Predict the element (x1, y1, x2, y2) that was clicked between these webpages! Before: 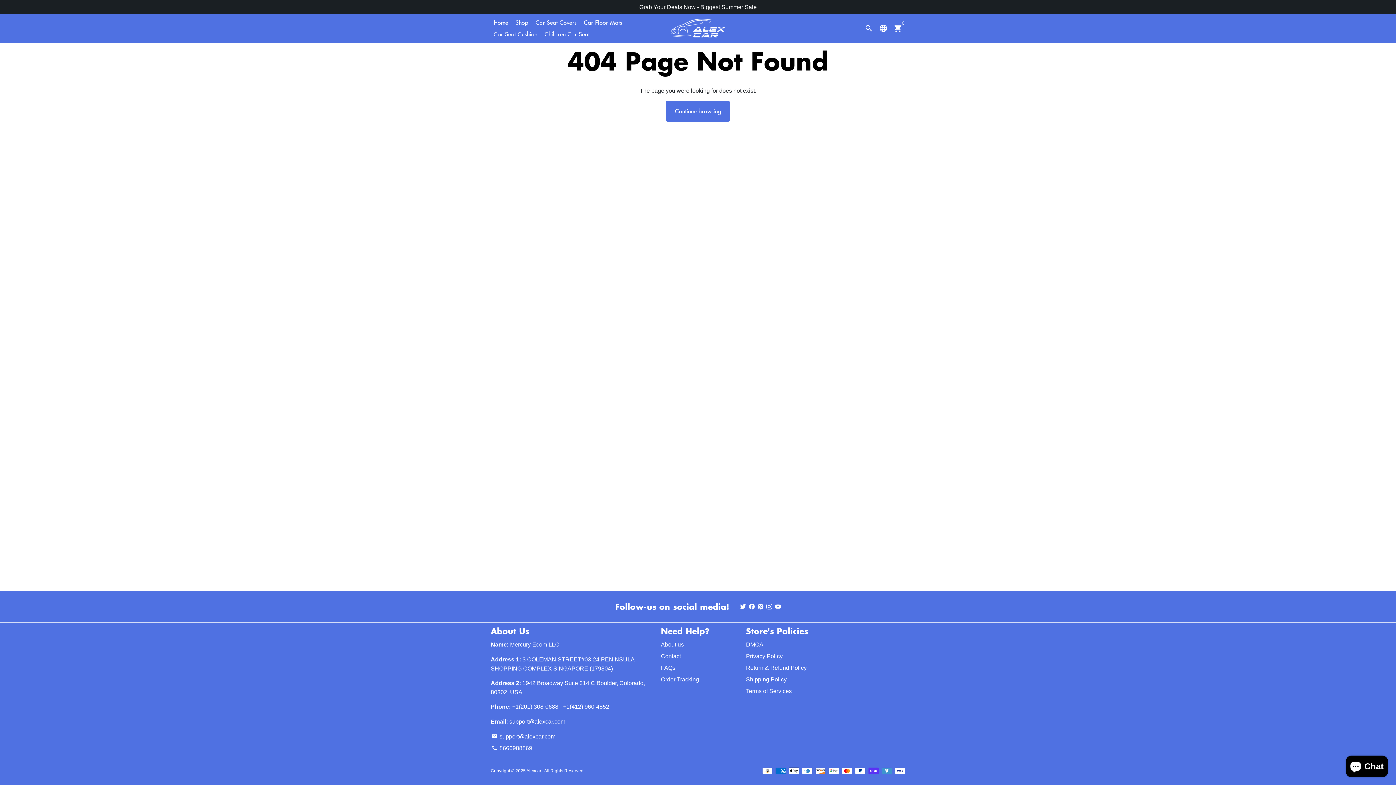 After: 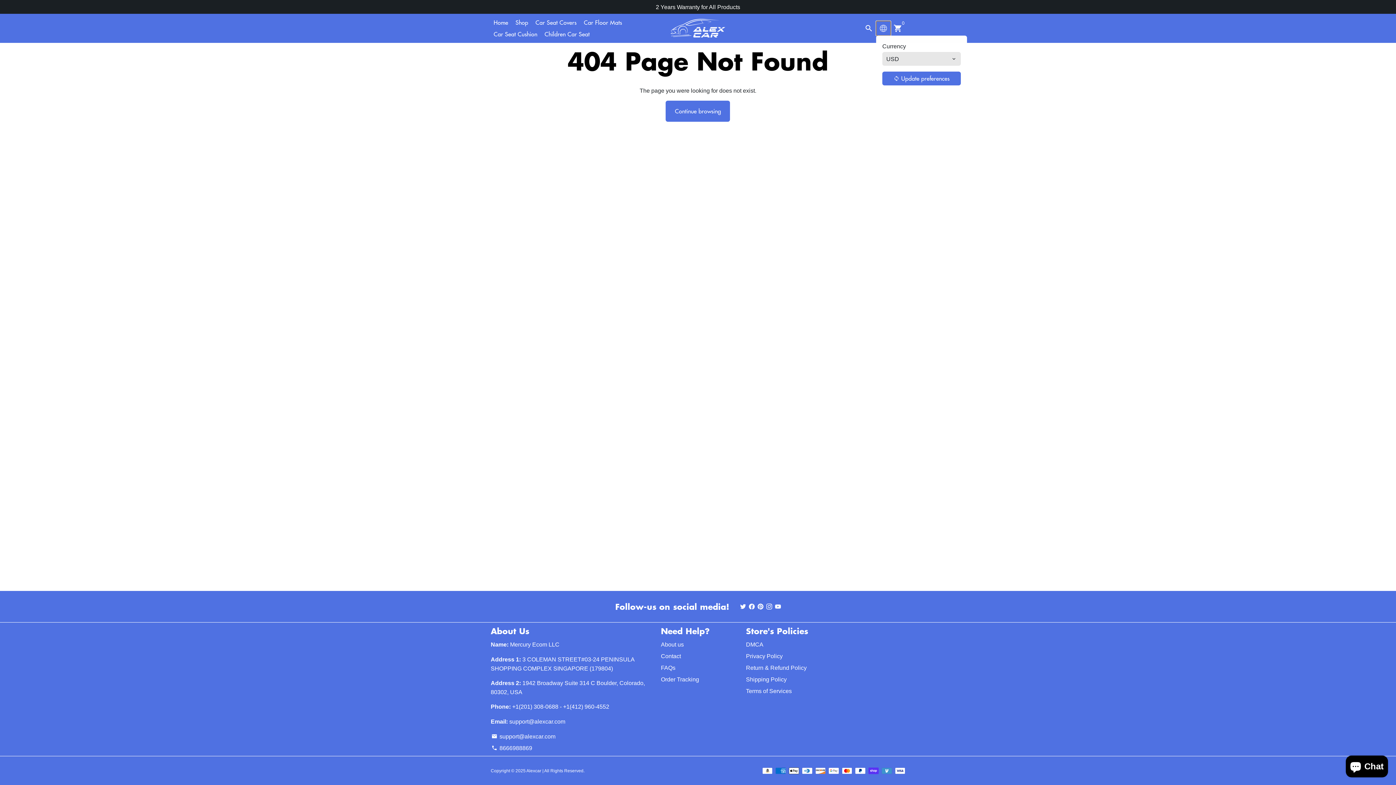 Action: bbox: (876, 20, 890, 35) label: Language/Currency